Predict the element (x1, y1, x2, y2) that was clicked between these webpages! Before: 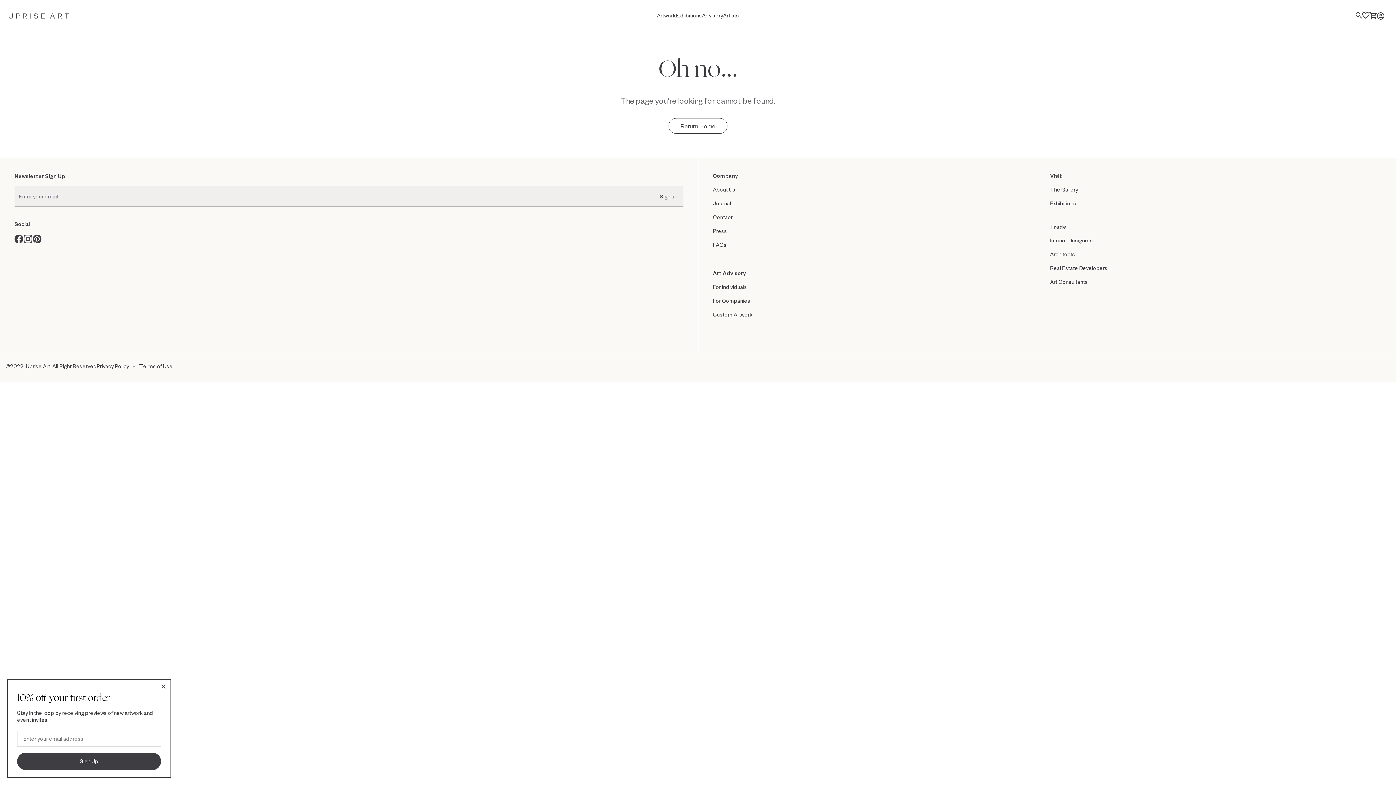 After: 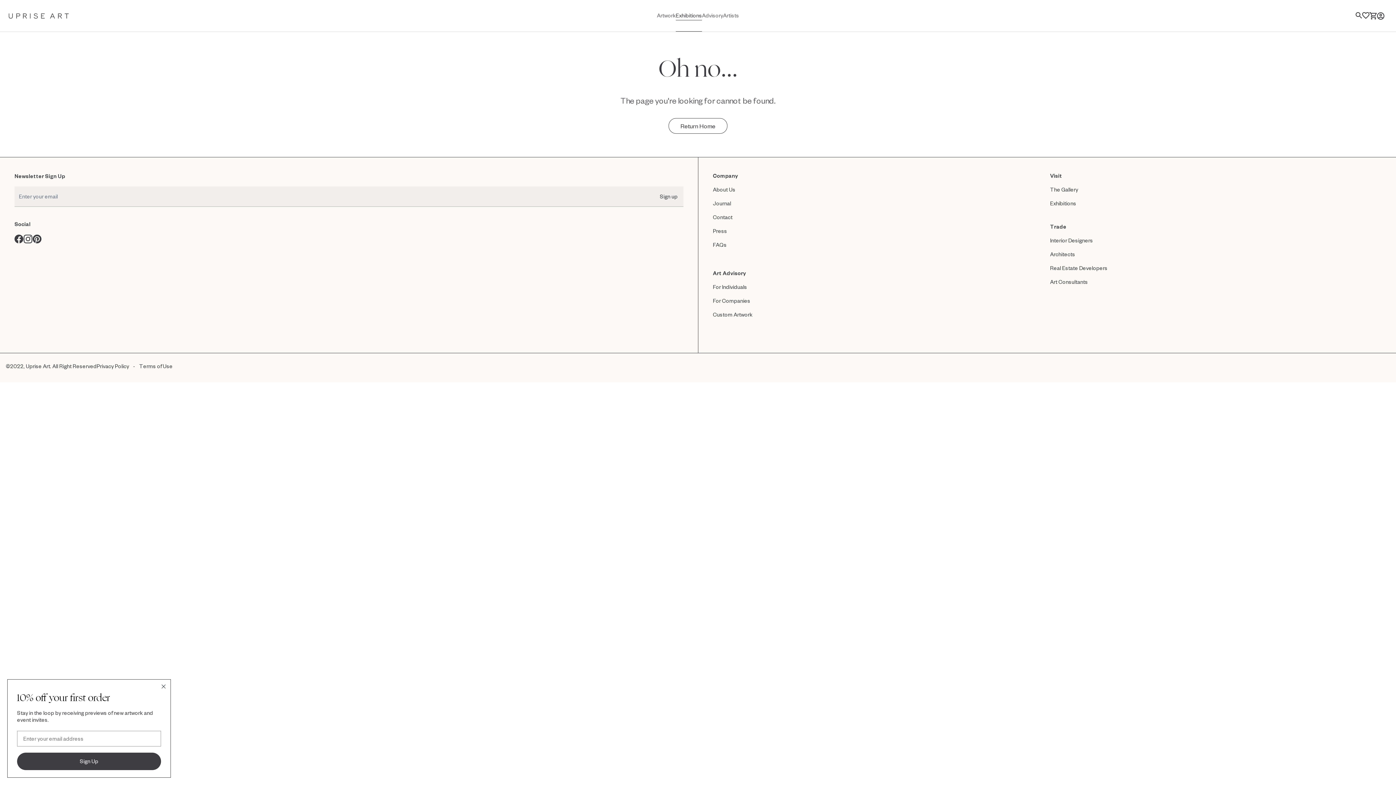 Action: label: Exhibitions bbox: (676, 0, 702, 31)